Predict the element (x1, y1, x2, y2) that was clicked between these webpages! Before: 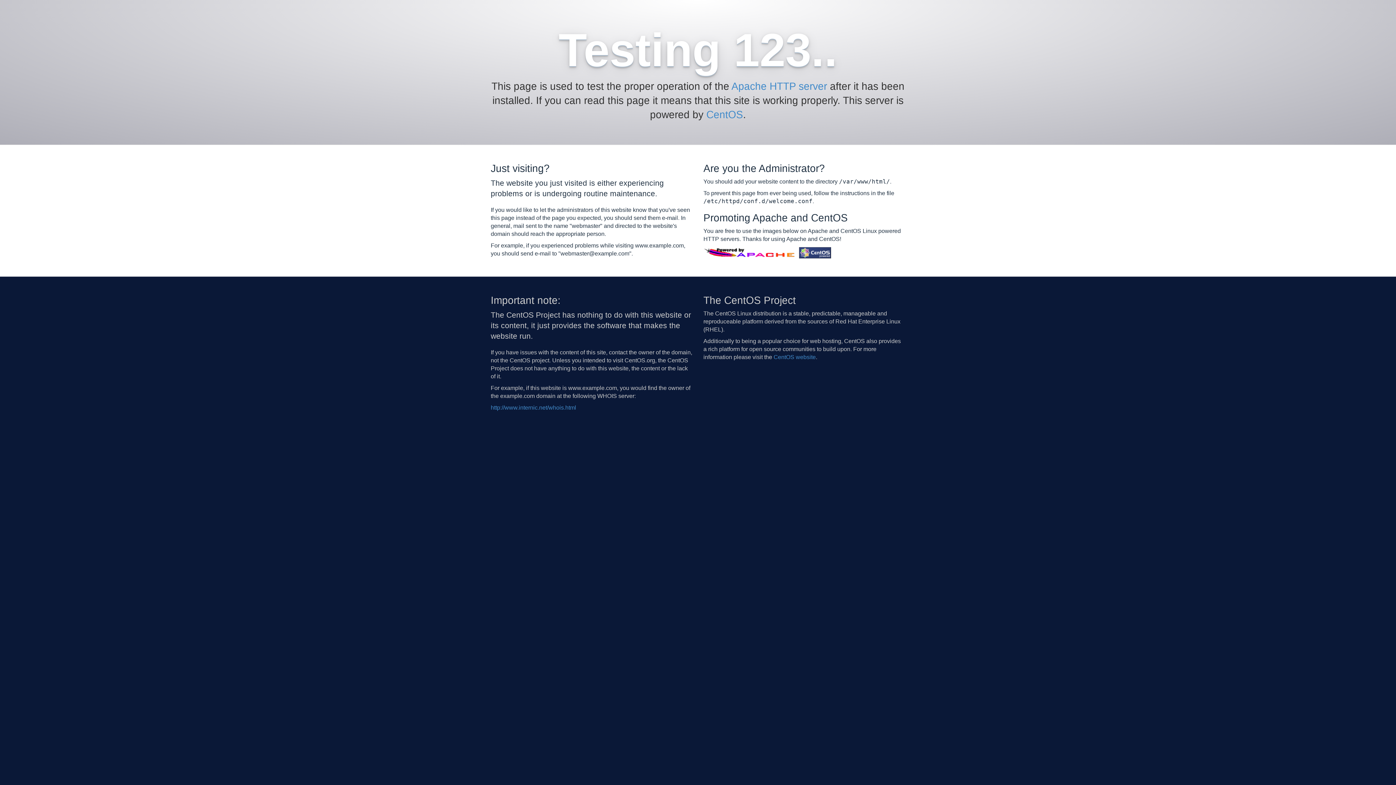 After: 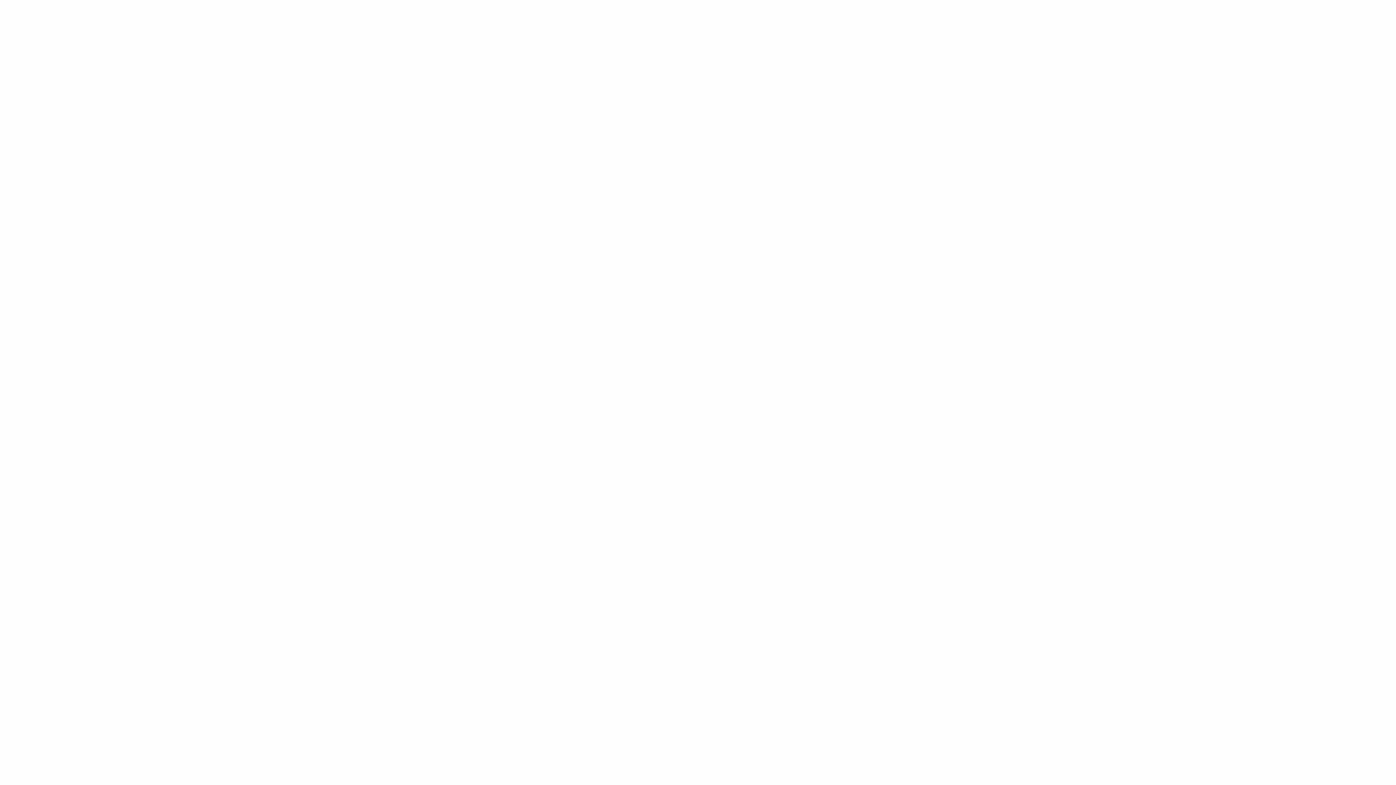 Action: label: http://www.internic.net/whois.html bbox: (490, 404, 576, 410)